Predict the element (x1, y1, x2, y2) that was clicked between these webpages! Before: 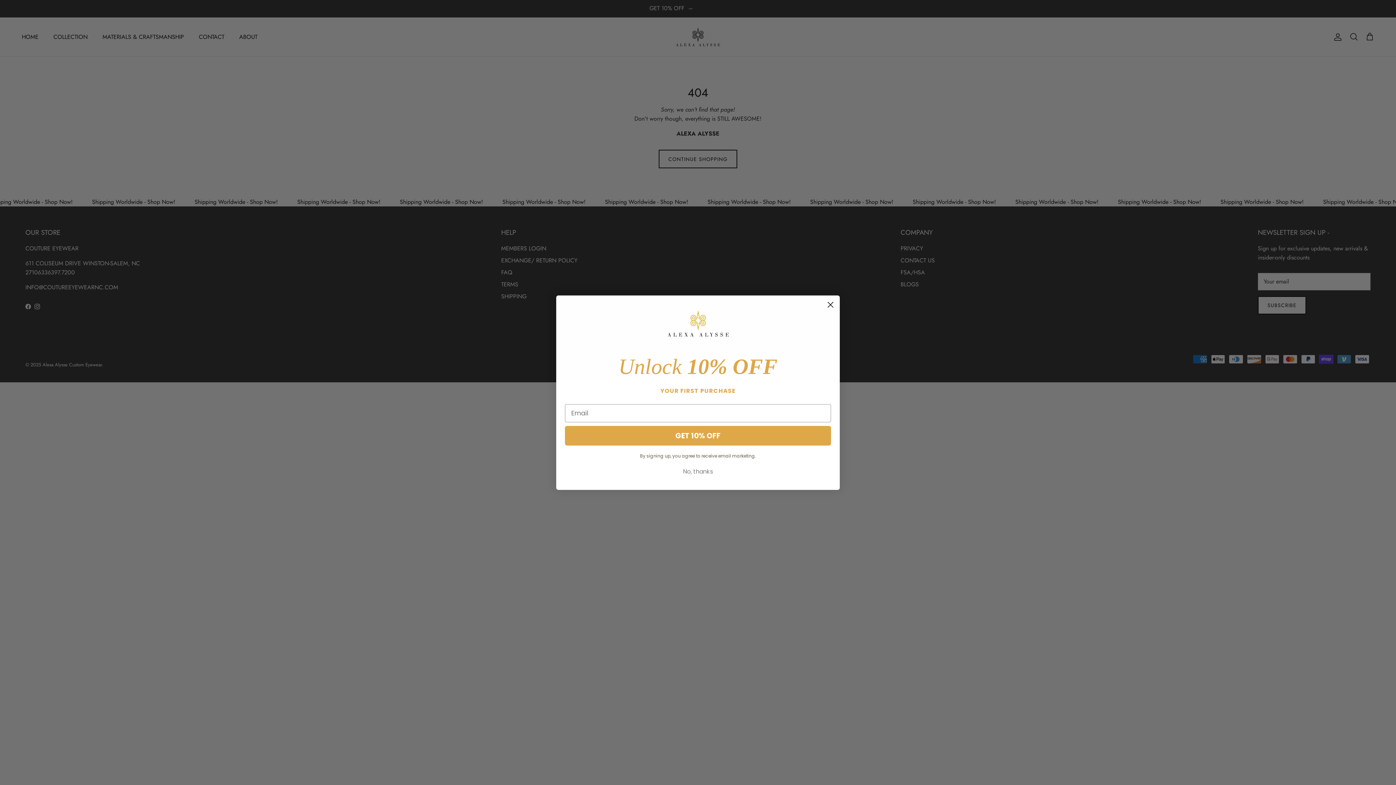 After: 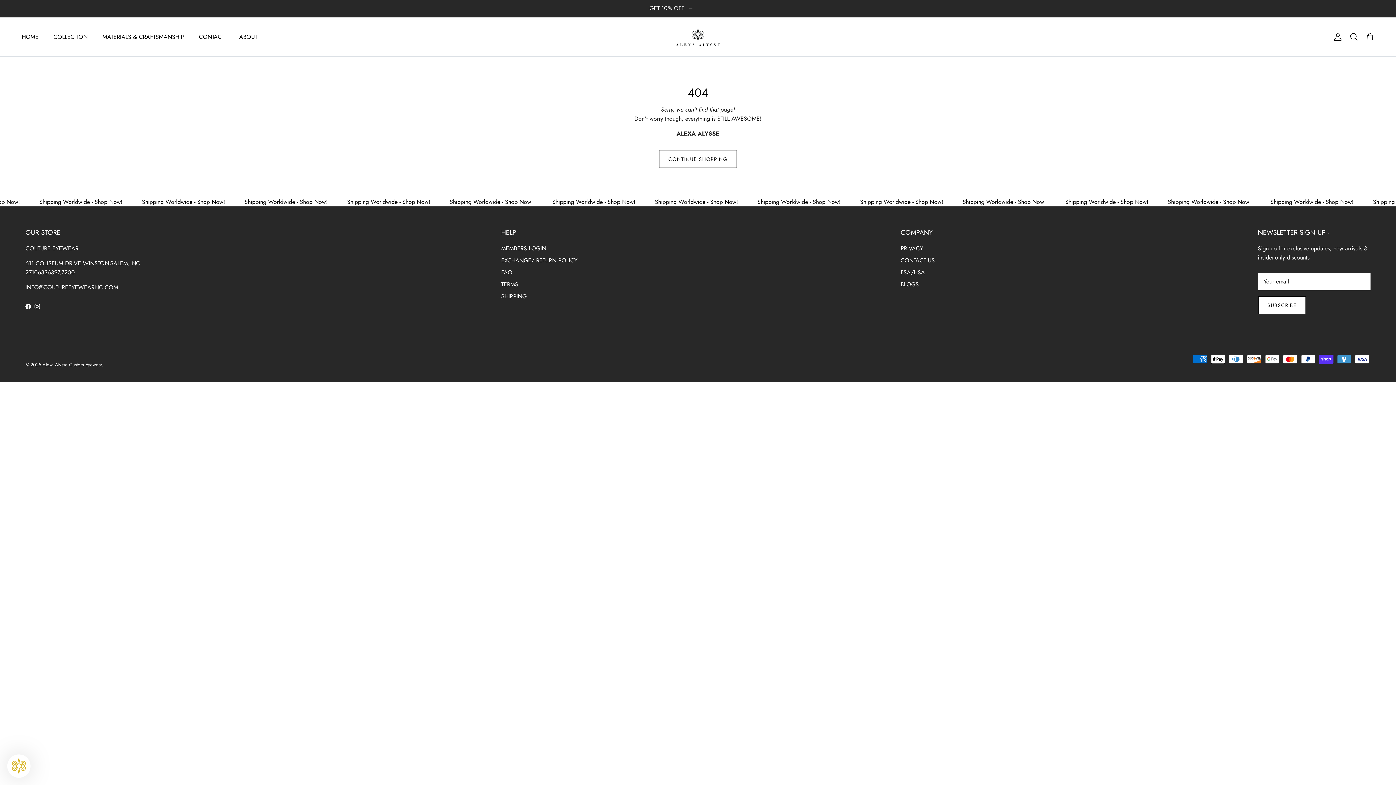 Action: label: Close dialog bbox: (824, 298, 837, 311)